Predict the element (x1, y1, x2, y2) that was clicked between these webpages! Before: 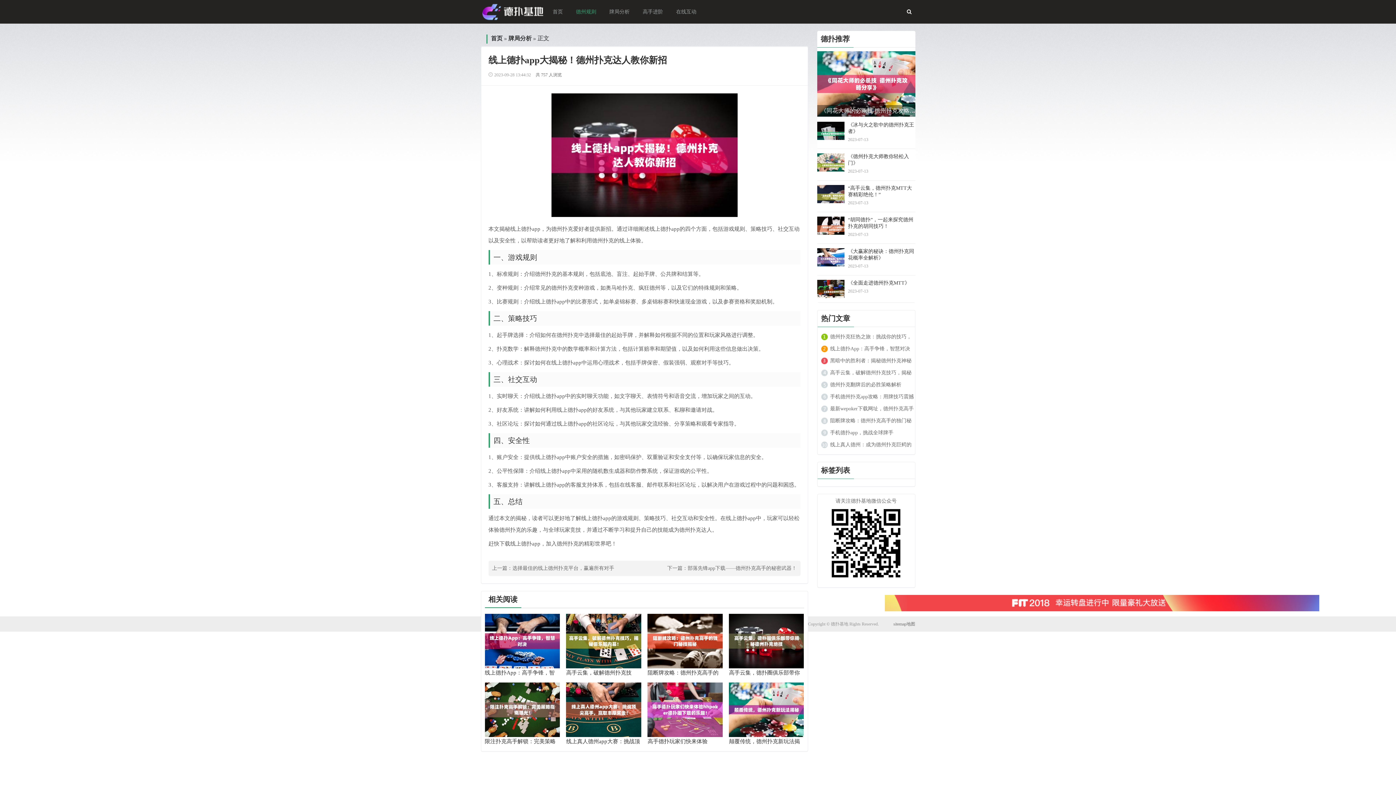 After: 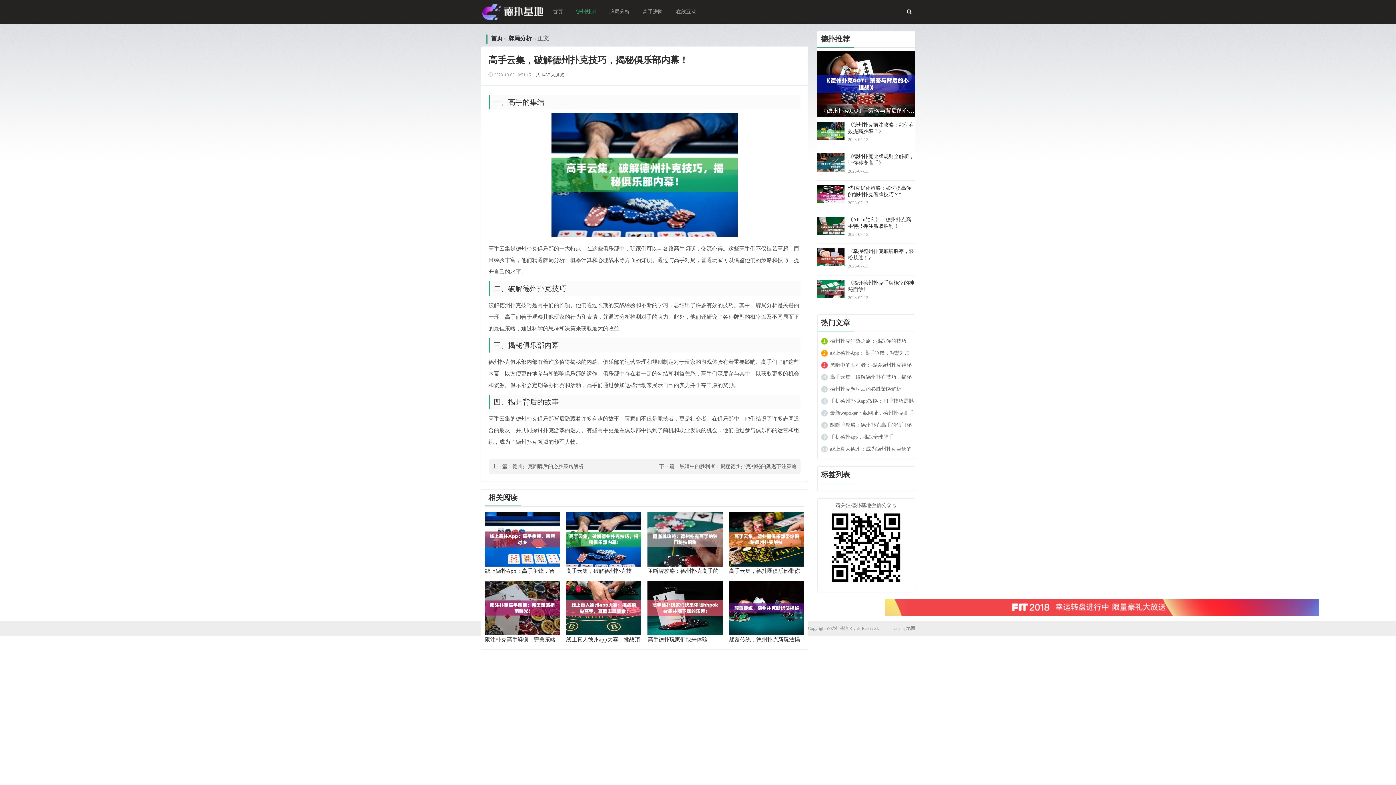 Action: bbox: (566, 614, 641, 677) label: 高手云集，破解德州扑克技巧，揭秘俱乐部内幕！